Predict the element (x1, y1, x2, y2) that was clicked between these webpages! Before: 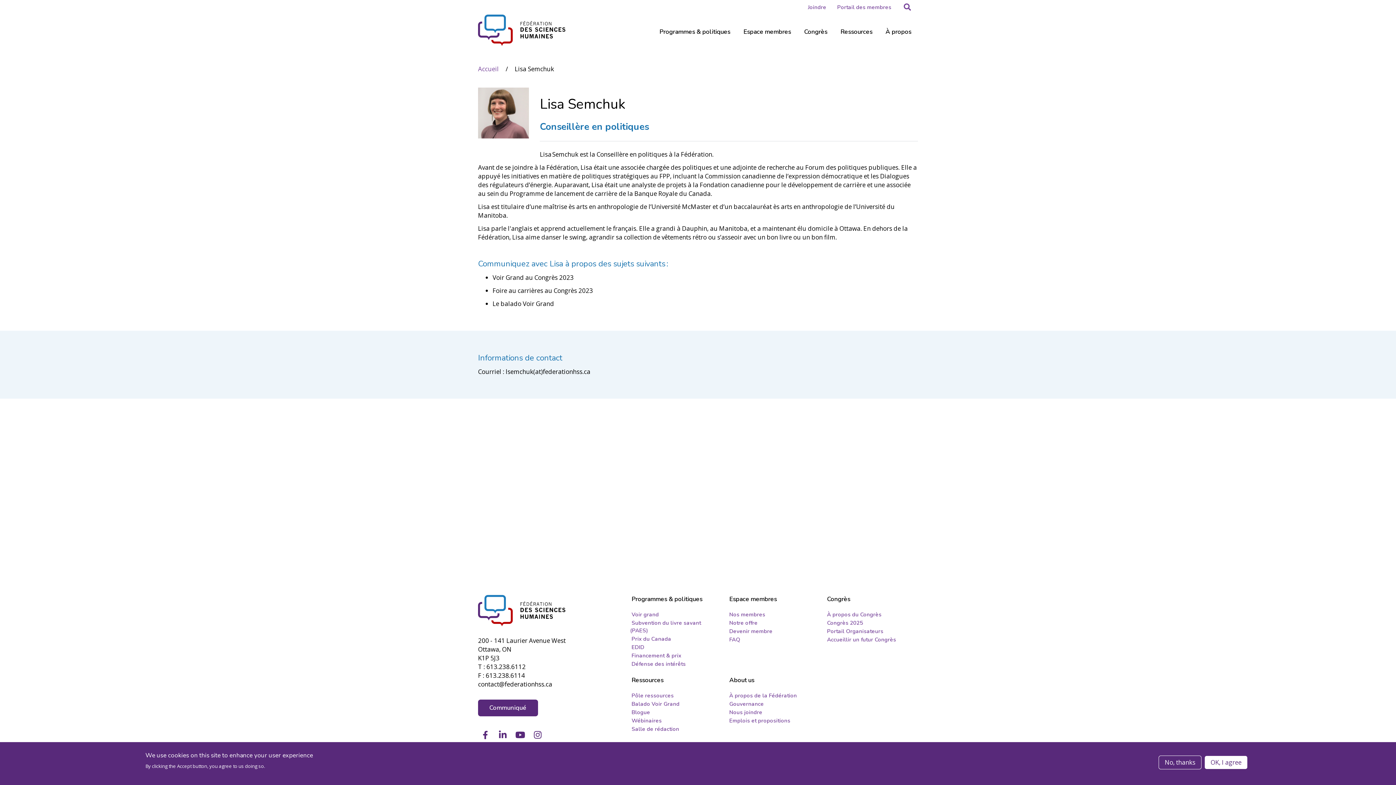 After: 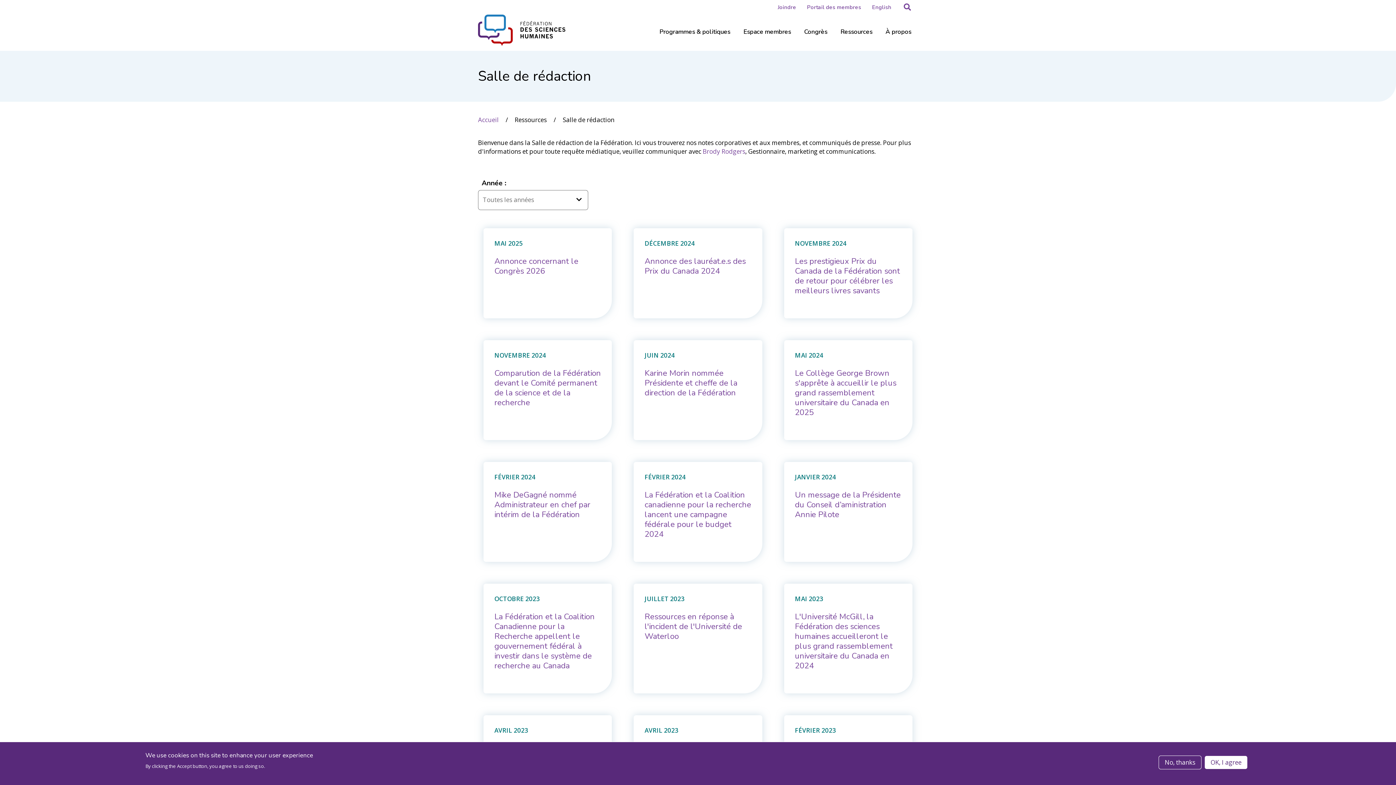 Action: bbox: (630, 724, 680, 734) label: Salle de rédaction